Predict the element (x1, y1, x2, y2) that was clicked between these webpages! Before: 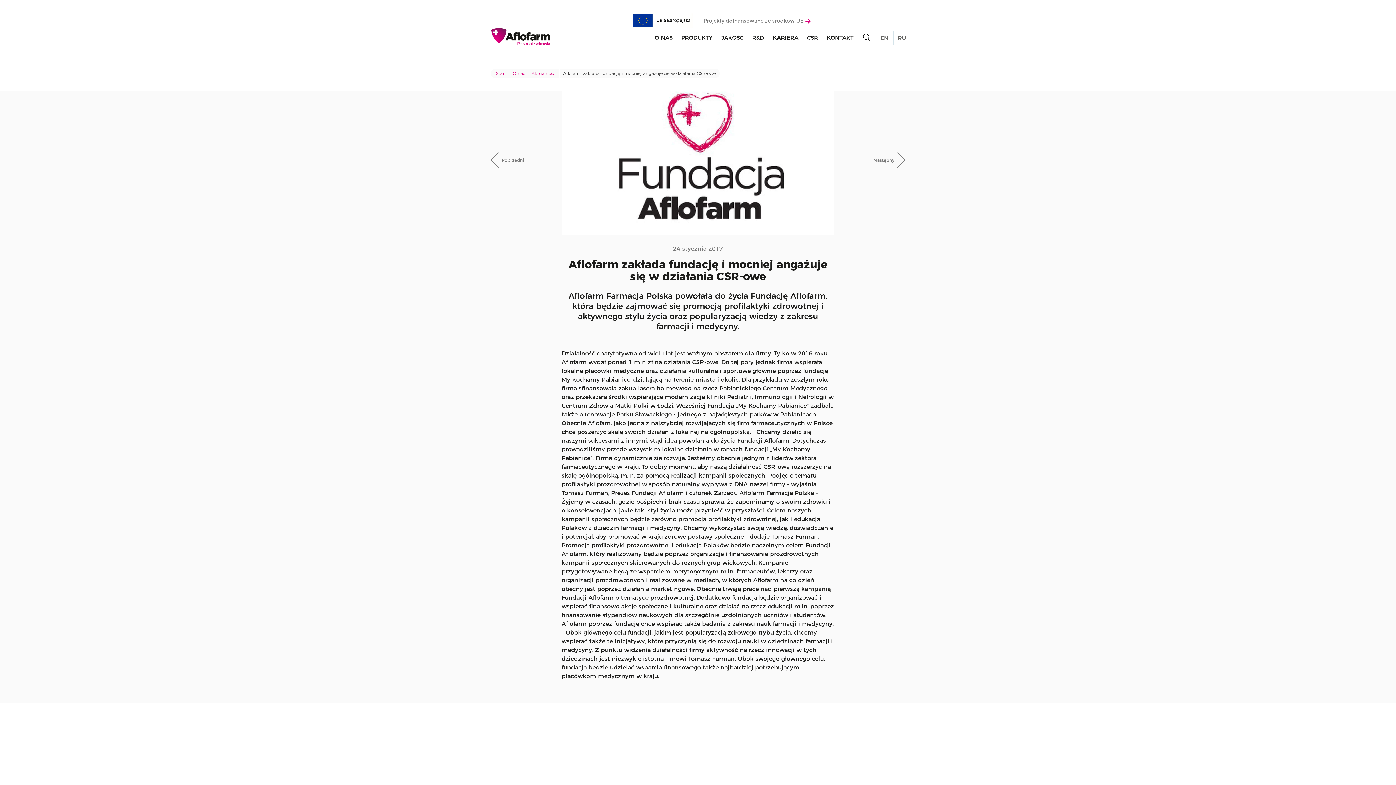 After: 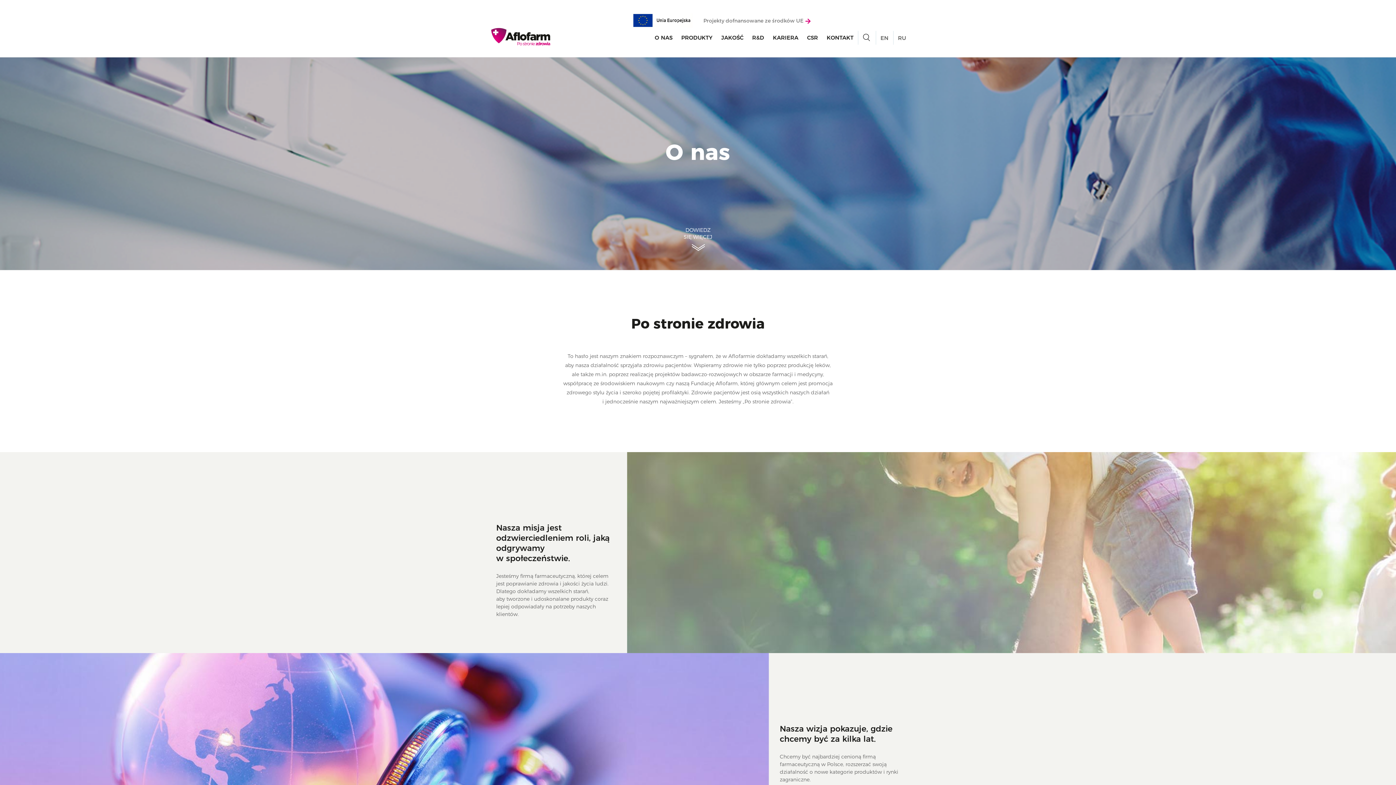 Action: label: O NAS bbox: (654, 29, 672, 45)